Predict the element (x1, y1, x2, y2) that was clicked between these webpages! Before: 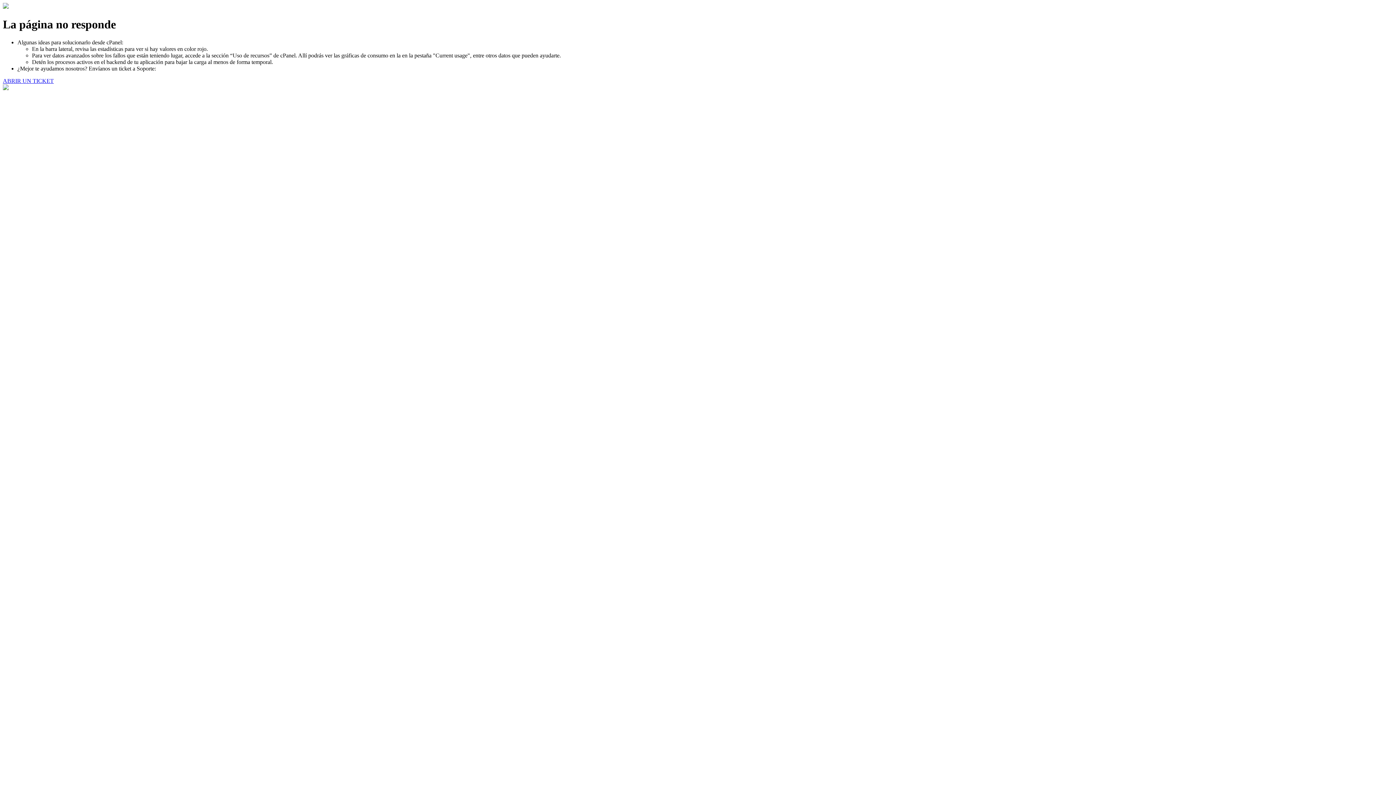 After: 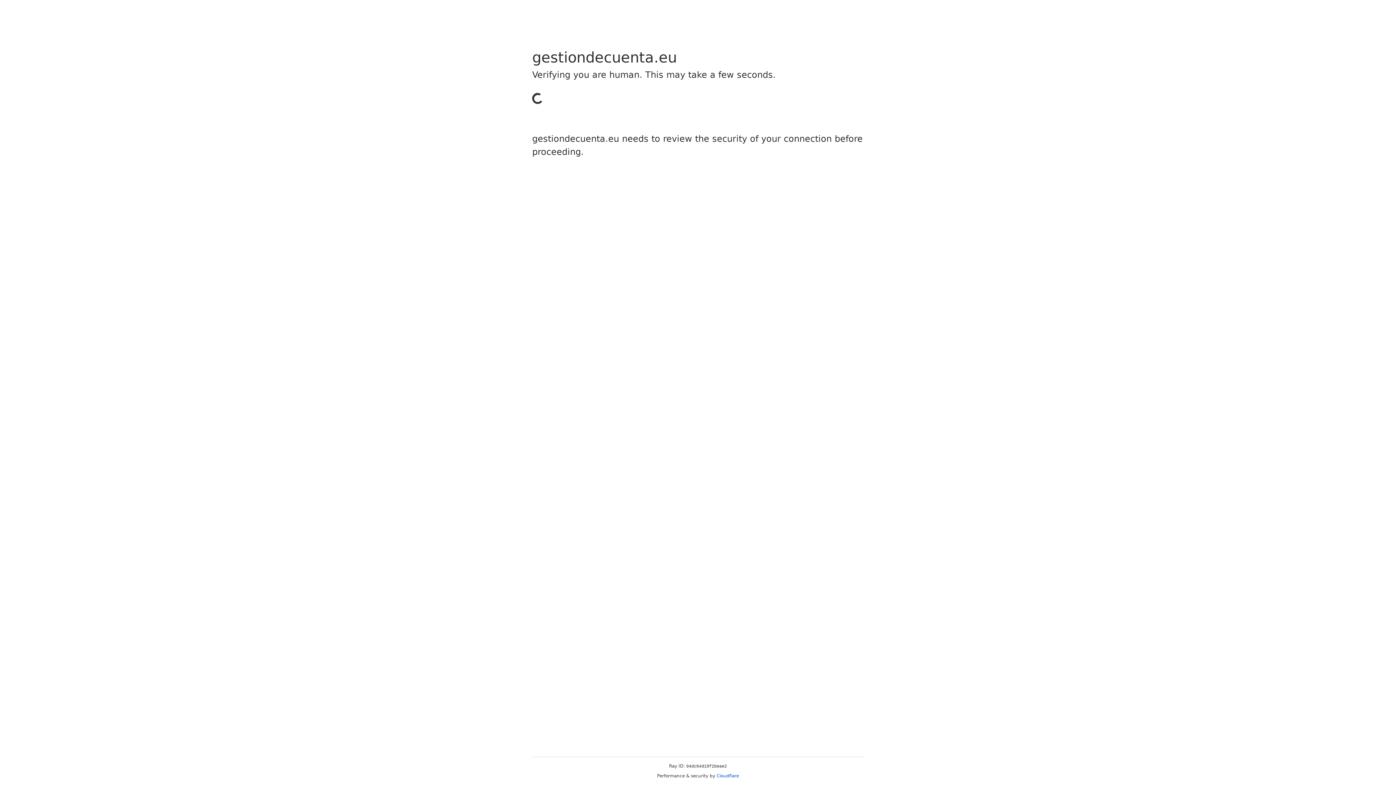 Action: label: ABRIR UN TICKET bbox: (2, 77, 53, 83)